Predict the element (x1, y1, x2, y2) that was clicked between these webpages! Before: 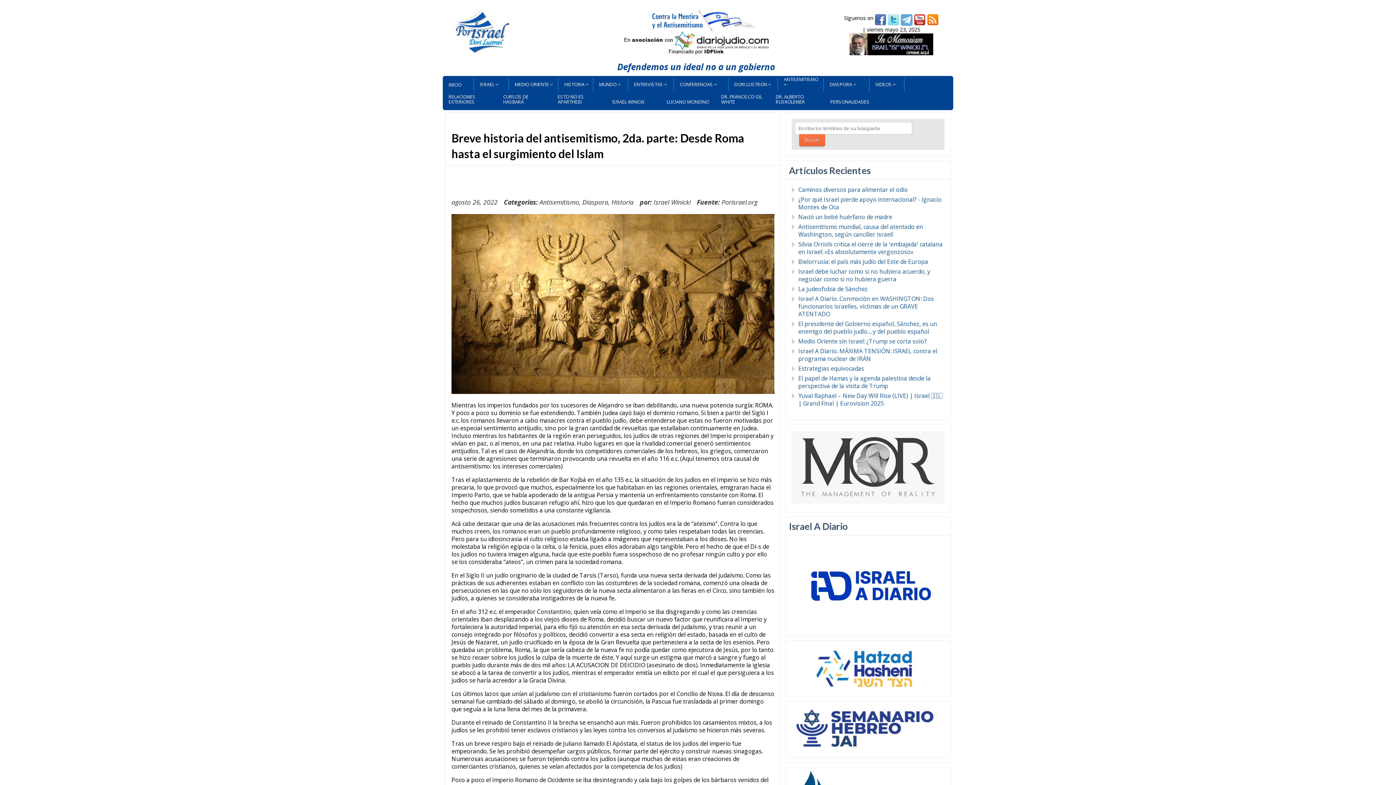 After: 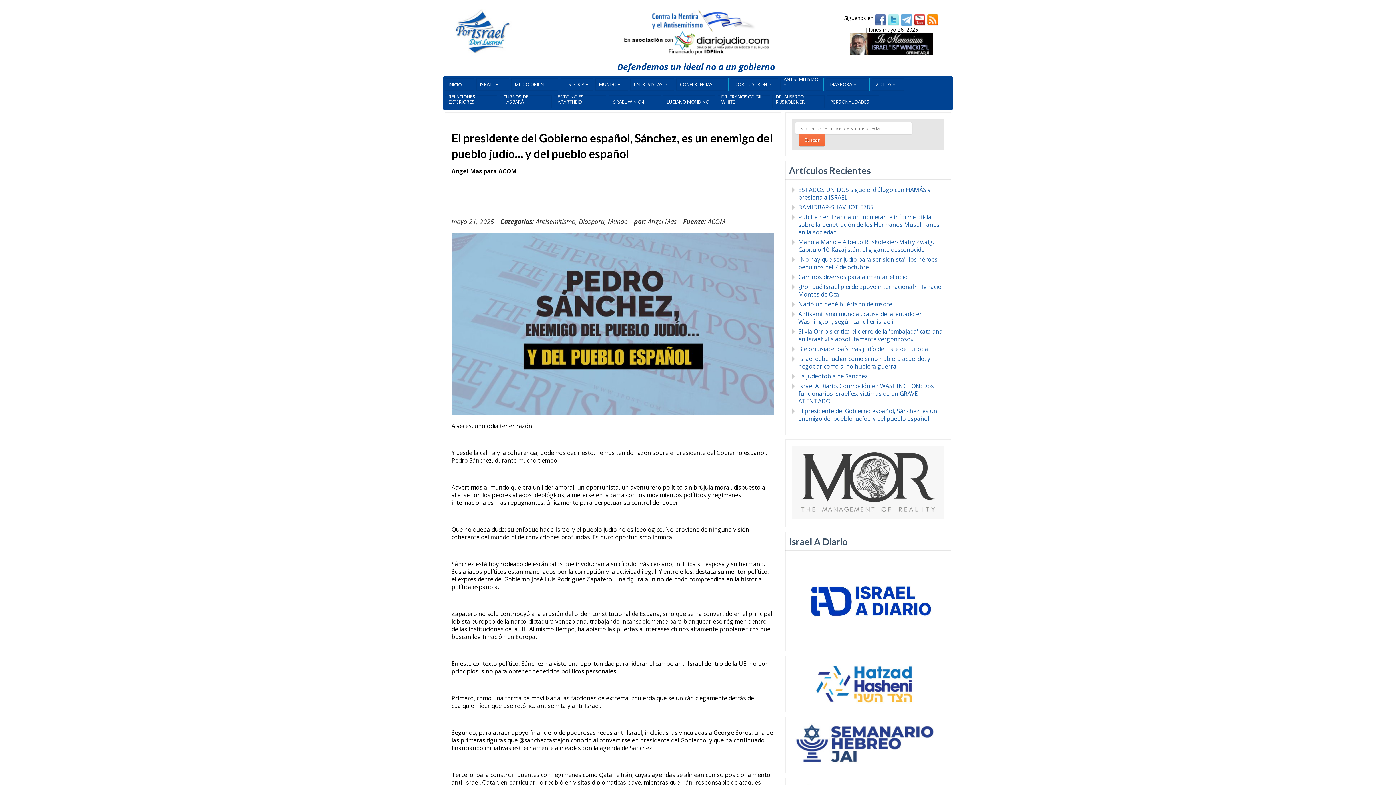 Action: label: El presidente del Gobierno español, Sánchez, es un enemigo del pueblo judío… y del pueblo español bbox: (798, 320, 937, 335)